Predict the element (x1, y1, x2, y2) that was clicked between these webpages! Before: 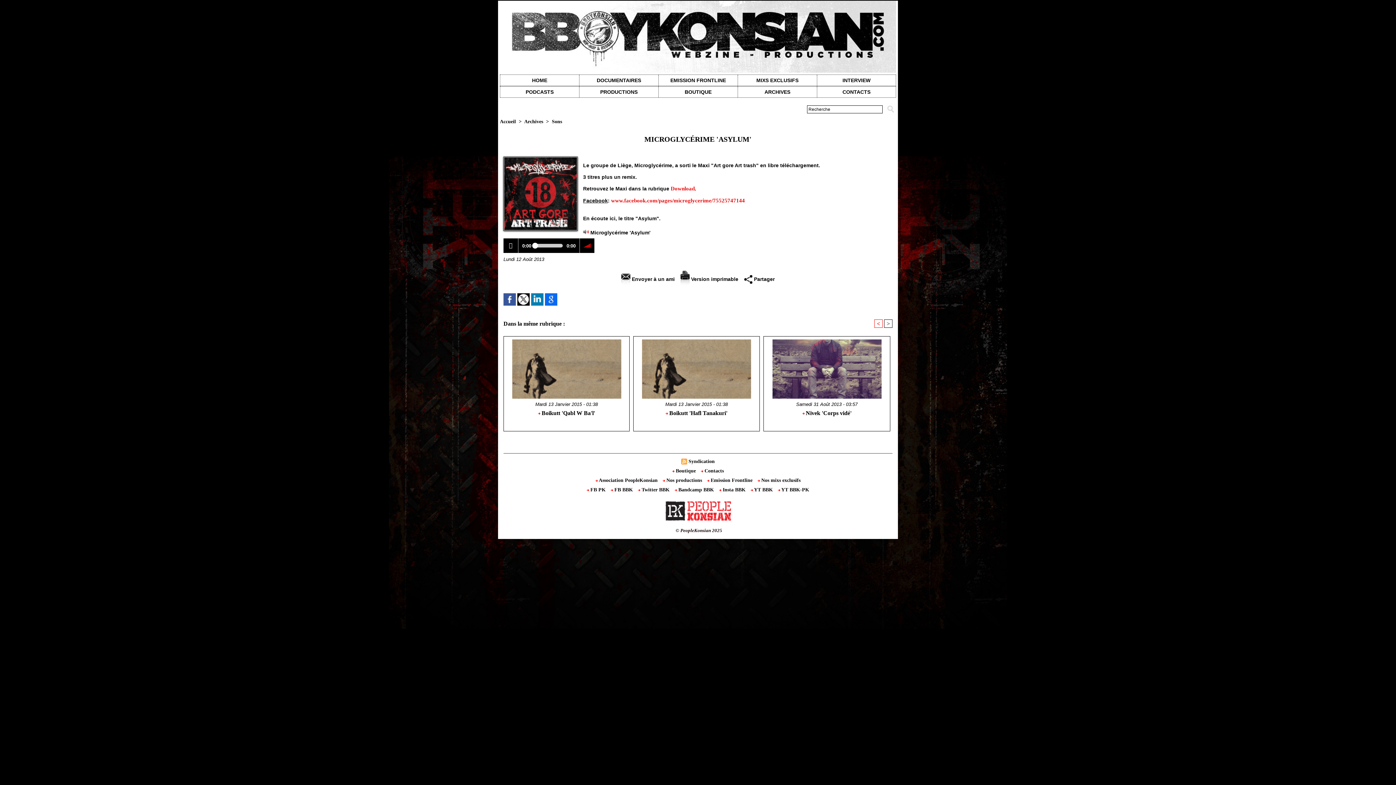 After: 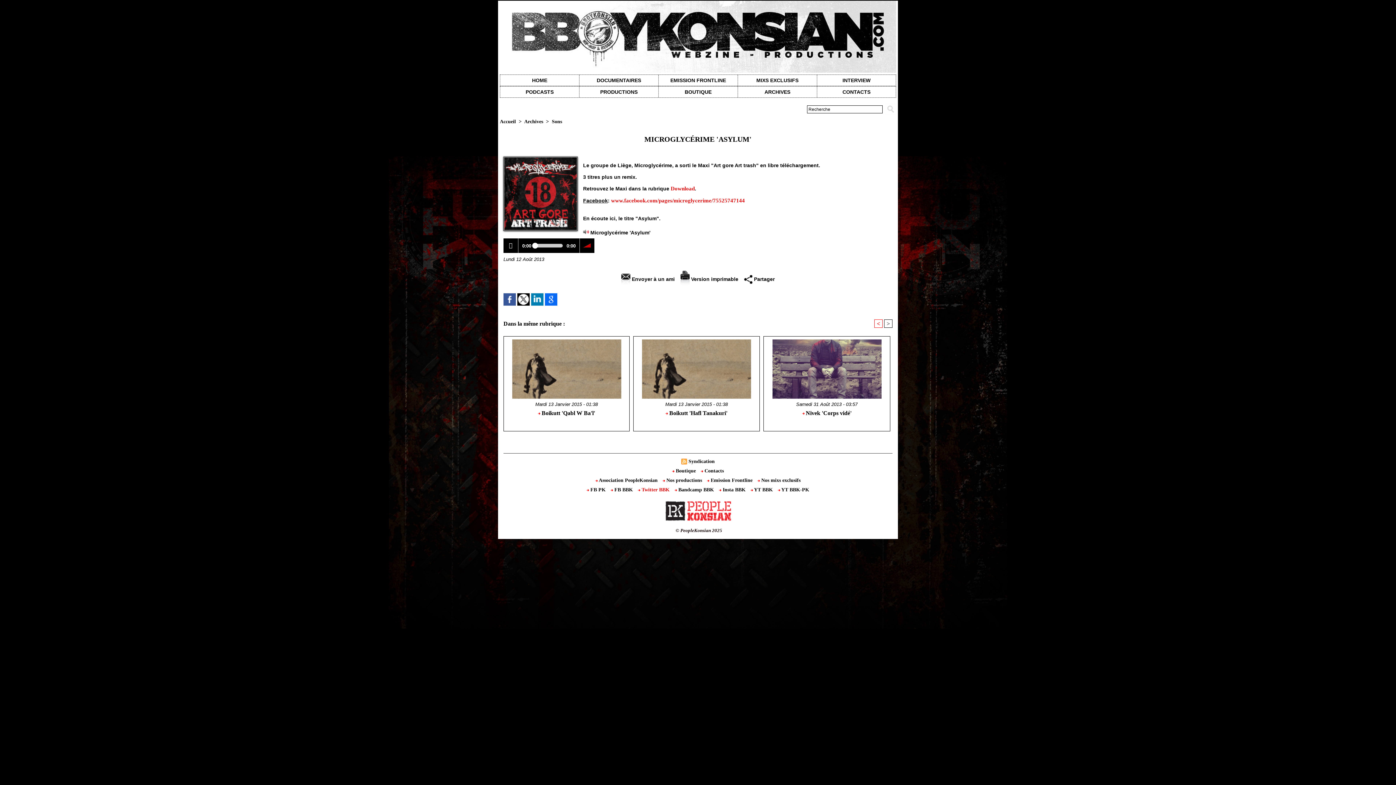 Action: bbox: (636, 485, 673, 494) label:  Twitter BBK 